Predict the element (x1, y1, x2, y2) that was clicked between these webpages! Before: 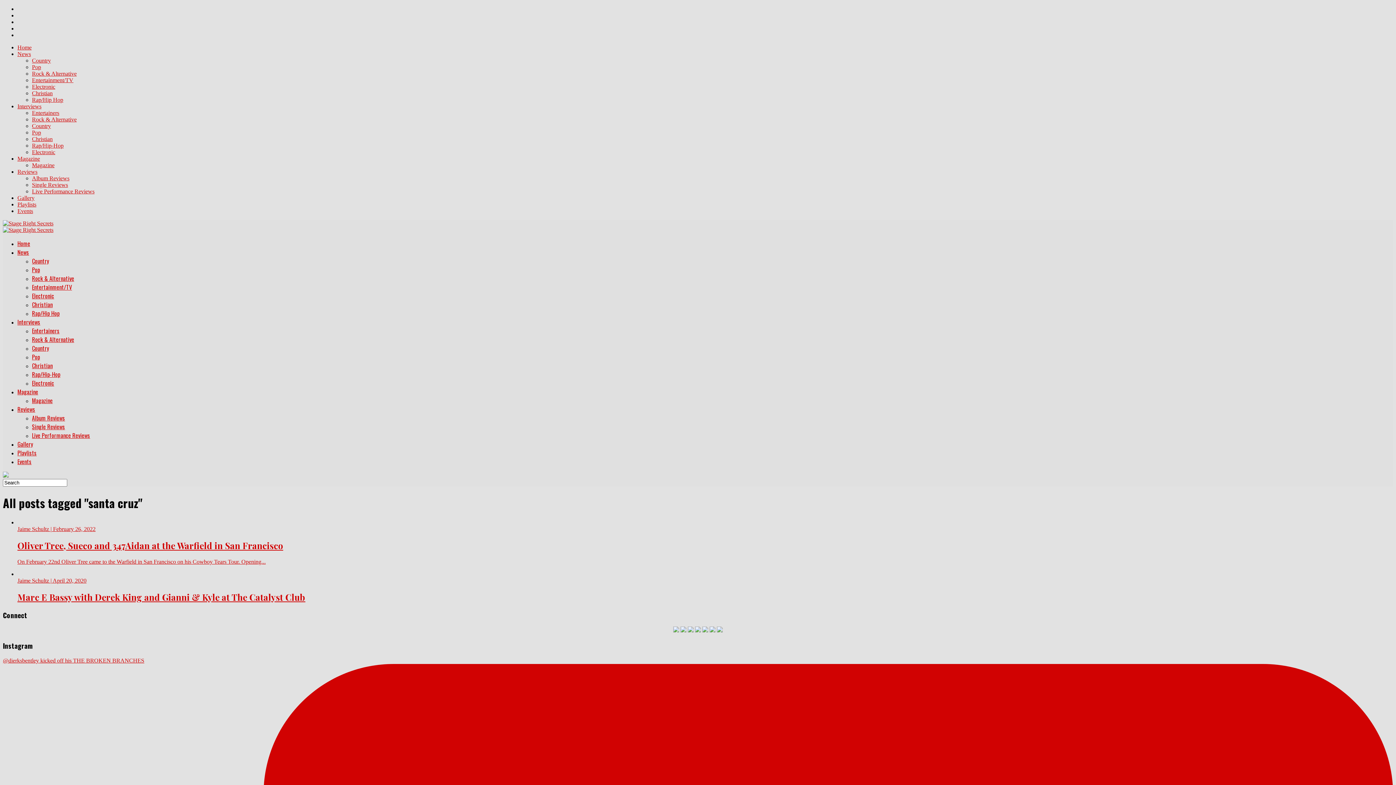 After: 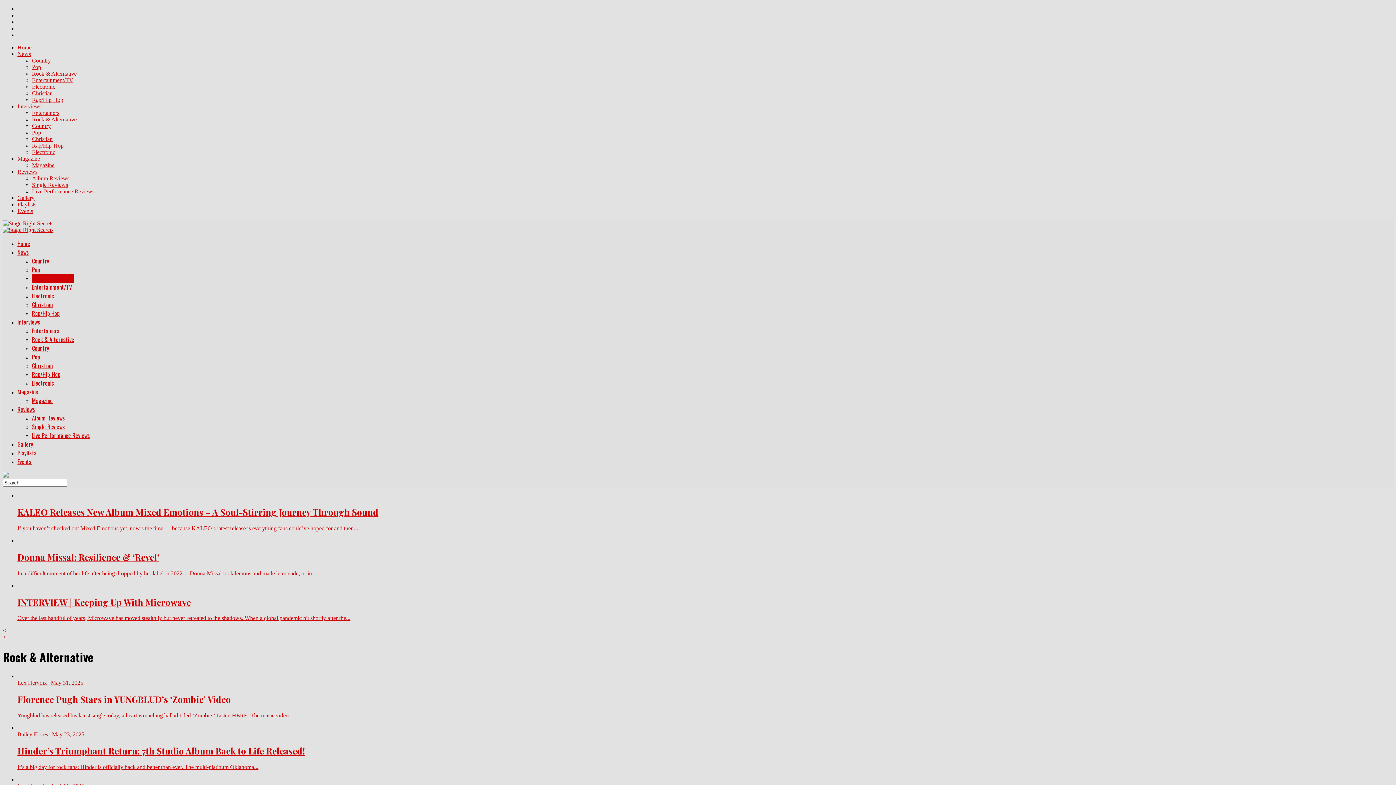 Action: bbox: (32, 274, 74, 282) label: Rock & Alternative